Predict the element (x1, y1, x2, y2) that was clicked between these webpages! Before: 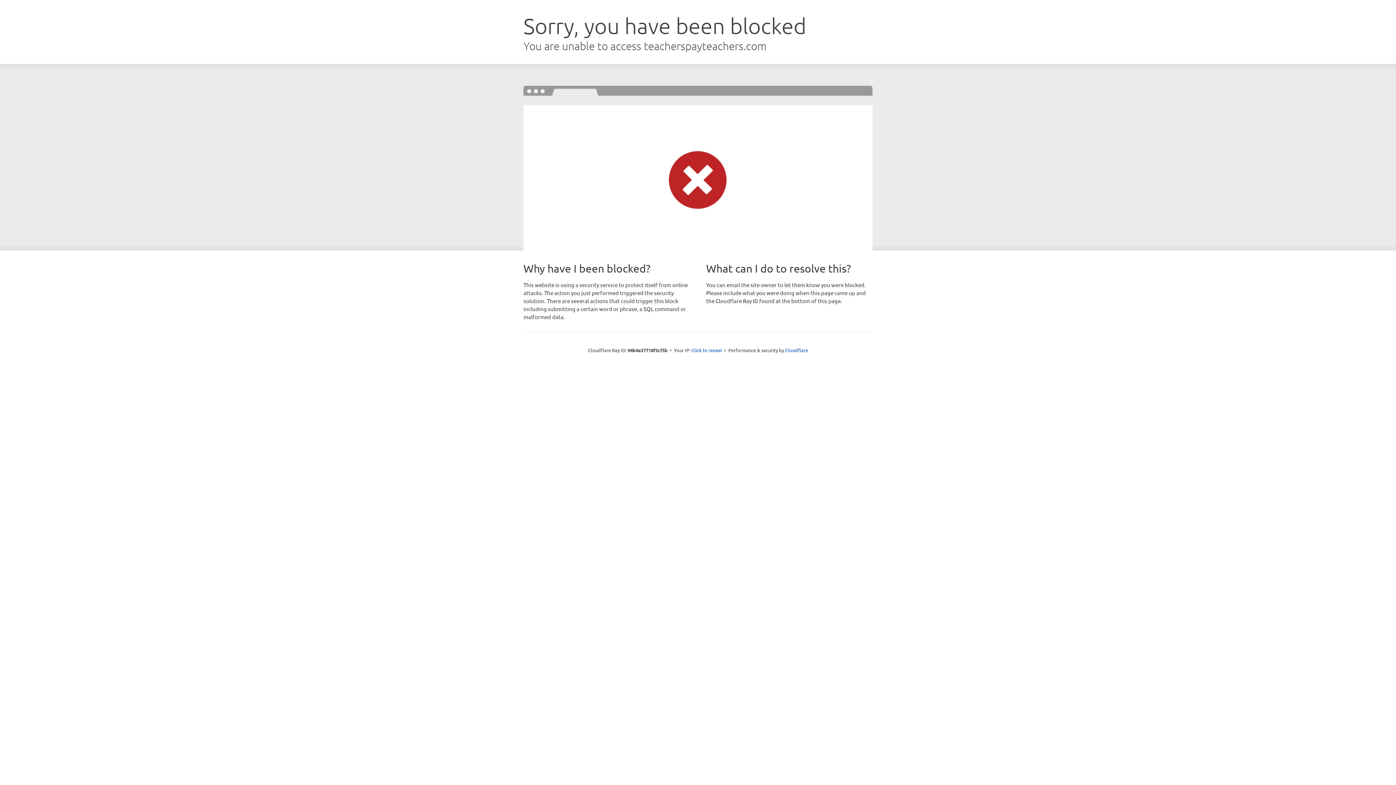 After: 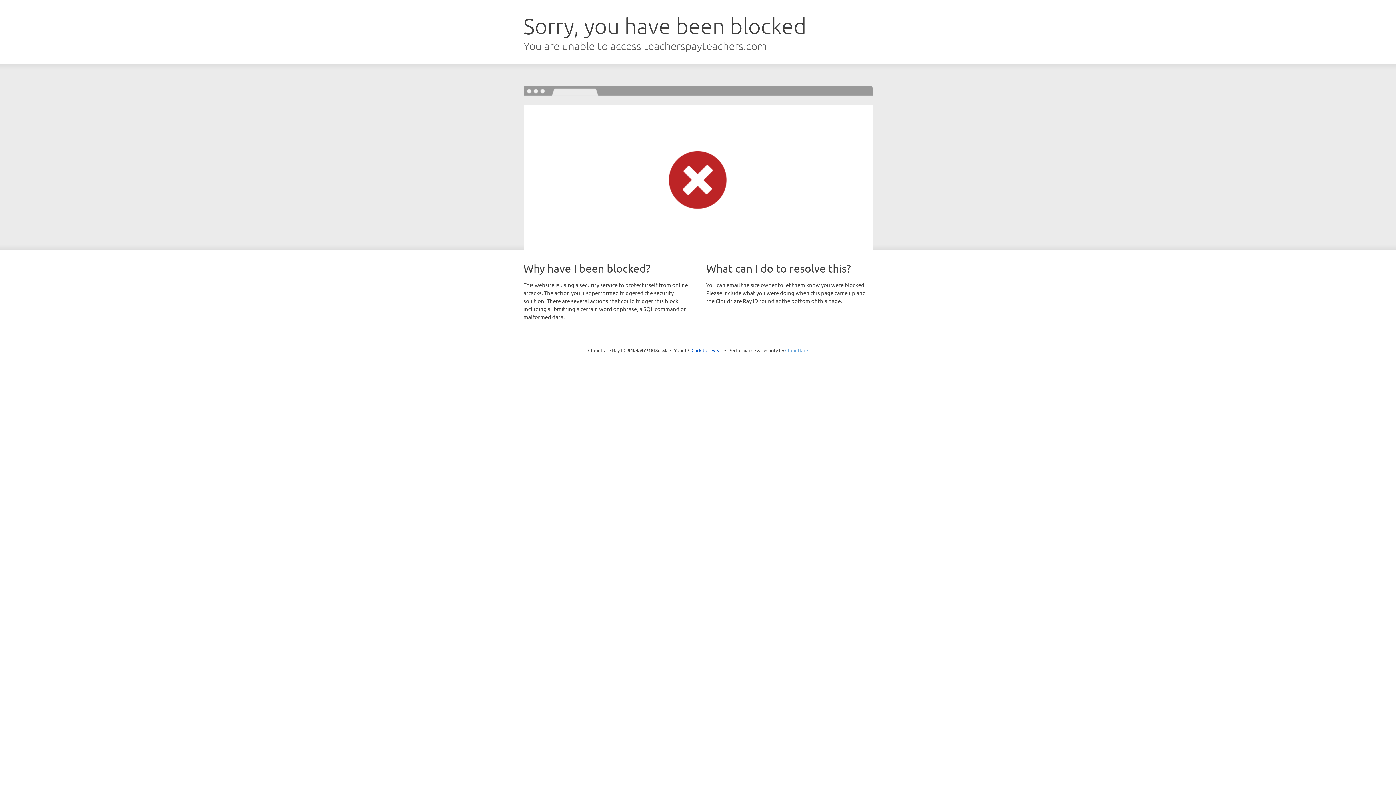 Action: bbox: (785, 347, 808, 353) label: Cloudflare